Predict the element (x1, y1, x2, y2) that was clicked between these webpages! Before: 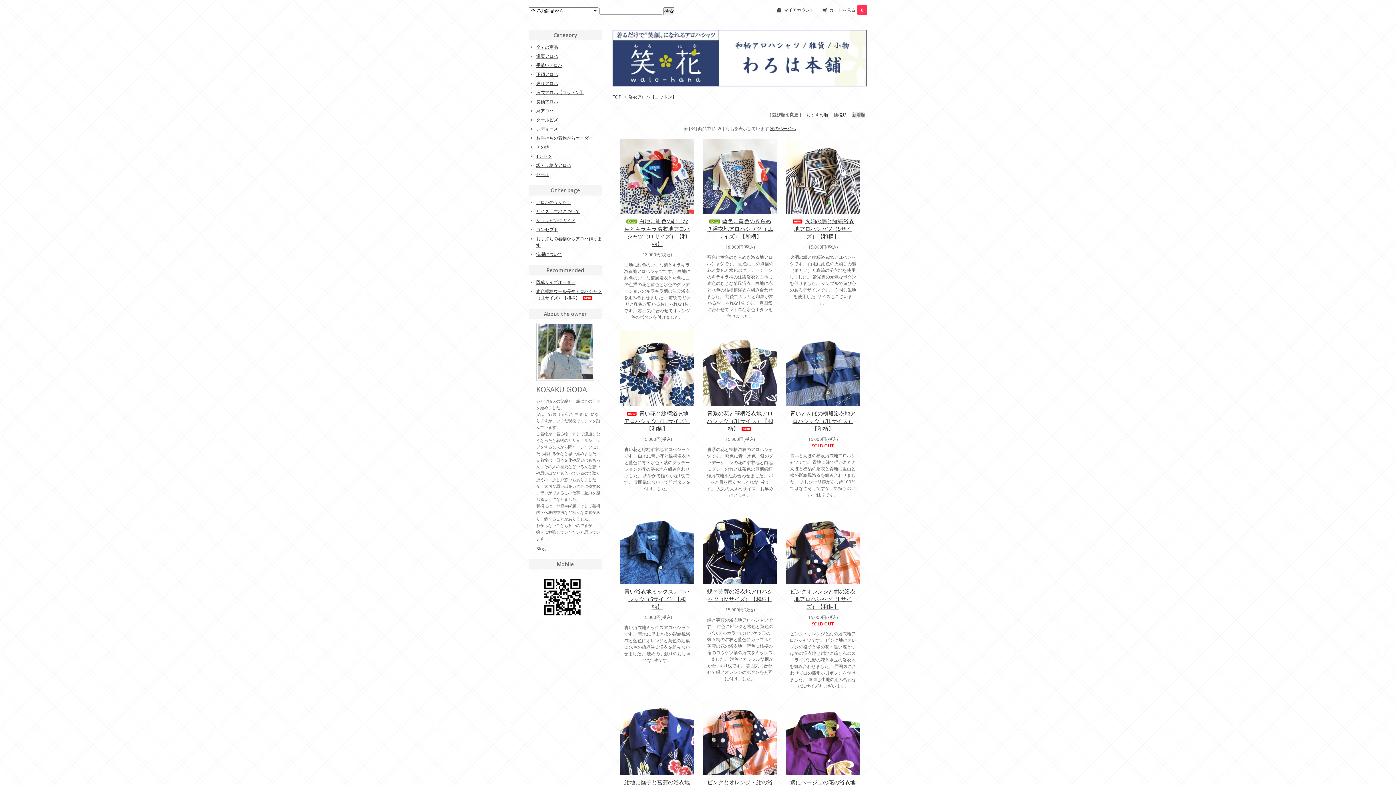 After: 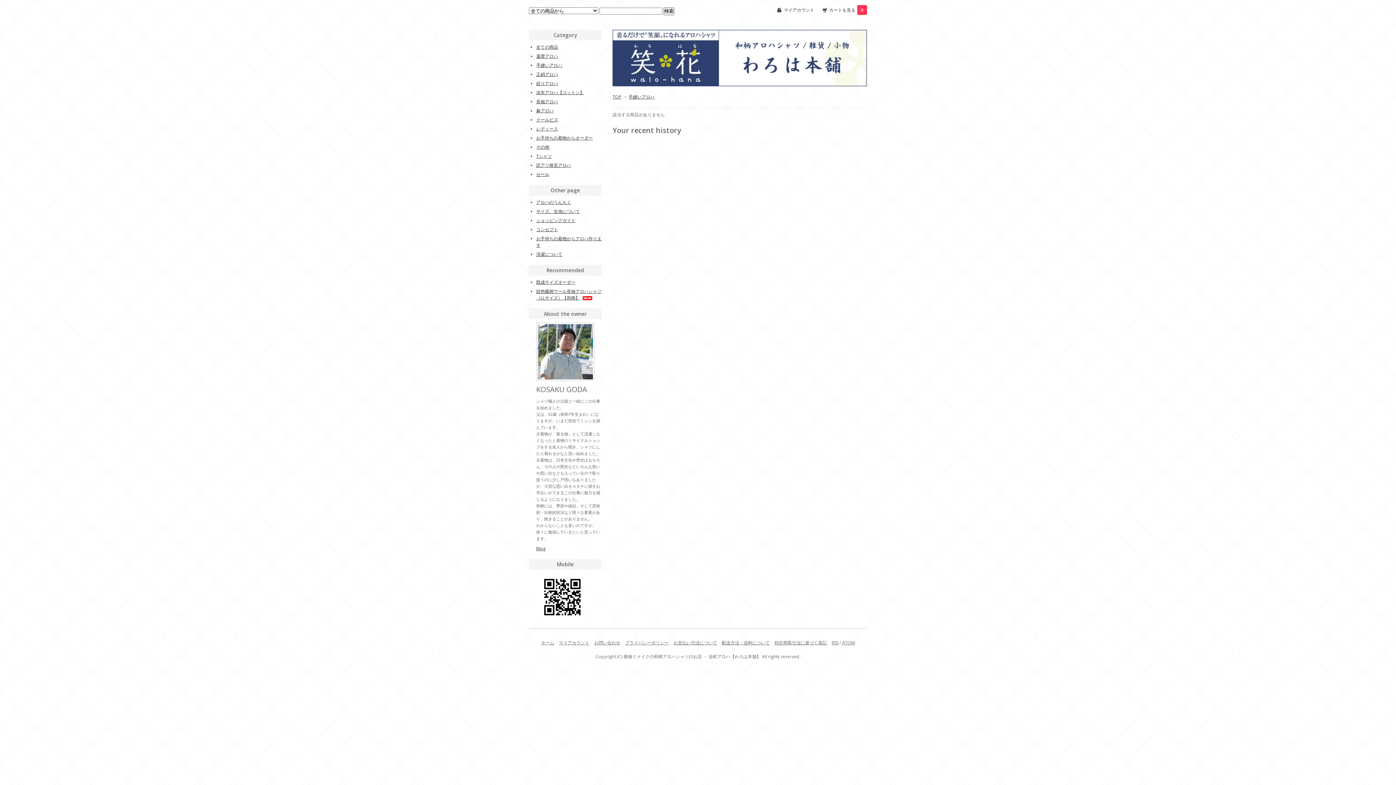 Action: bbox: (536, 62, 562, 68) label: 手縫いアロハ